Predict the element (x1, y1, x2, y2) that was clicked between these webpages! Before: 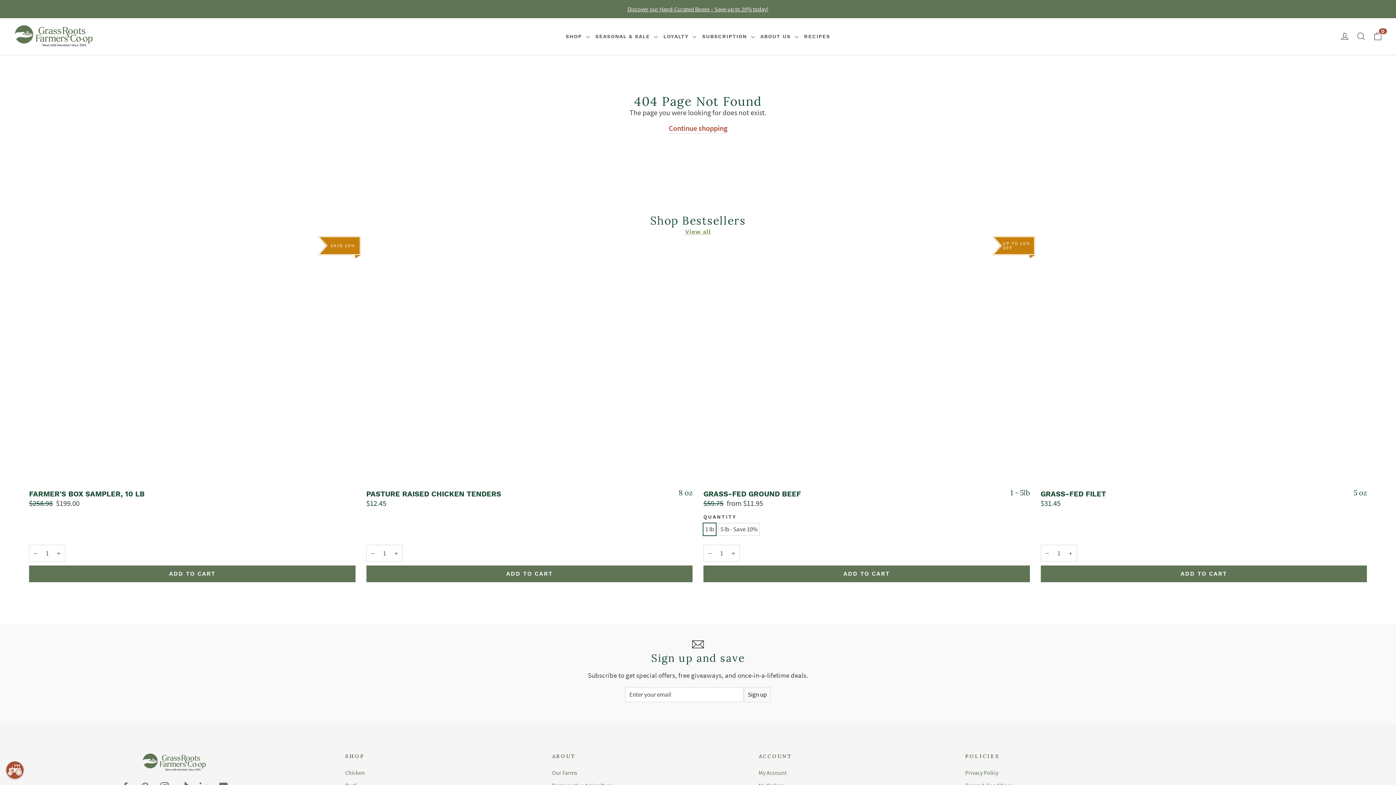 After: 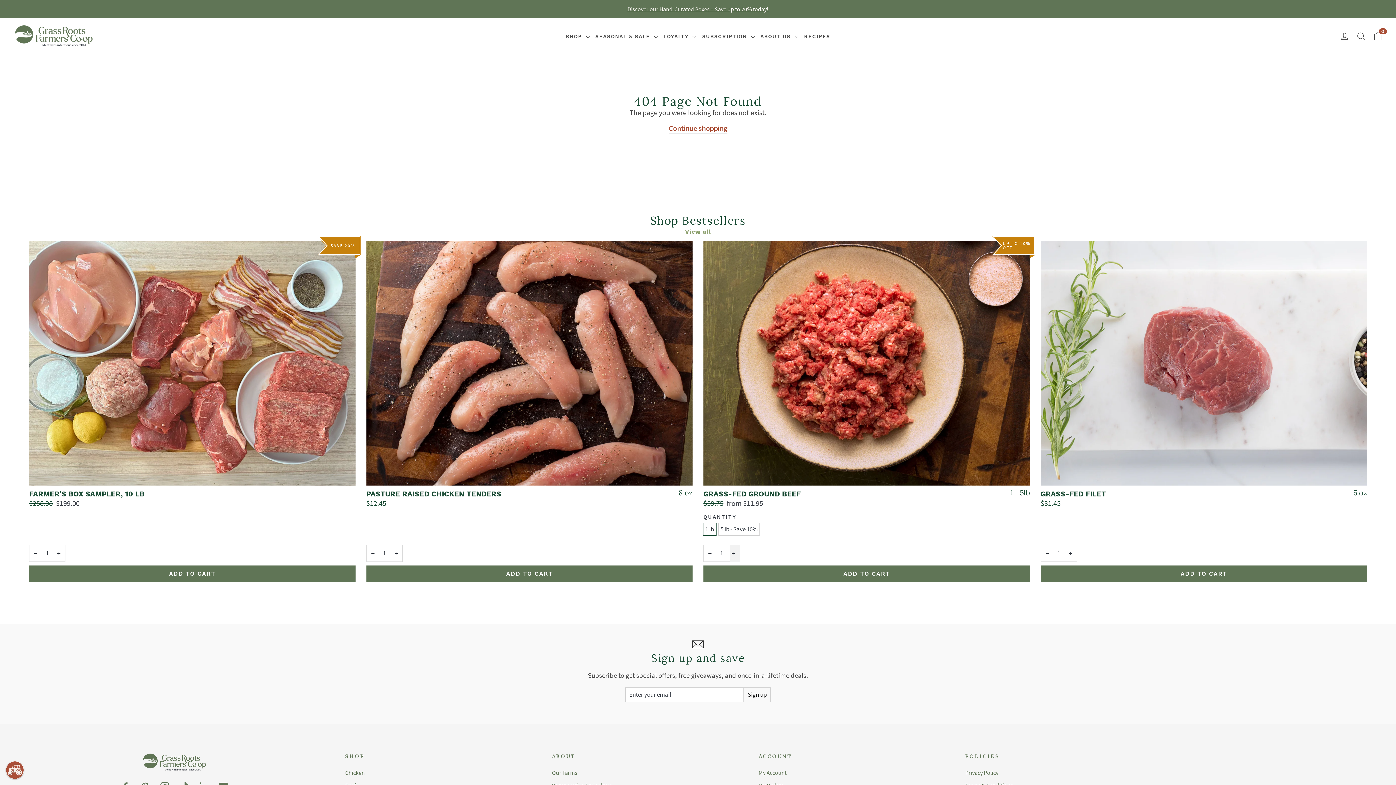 Action: bbox: (729, 545, 740, 562) label: Increase item quantity by one